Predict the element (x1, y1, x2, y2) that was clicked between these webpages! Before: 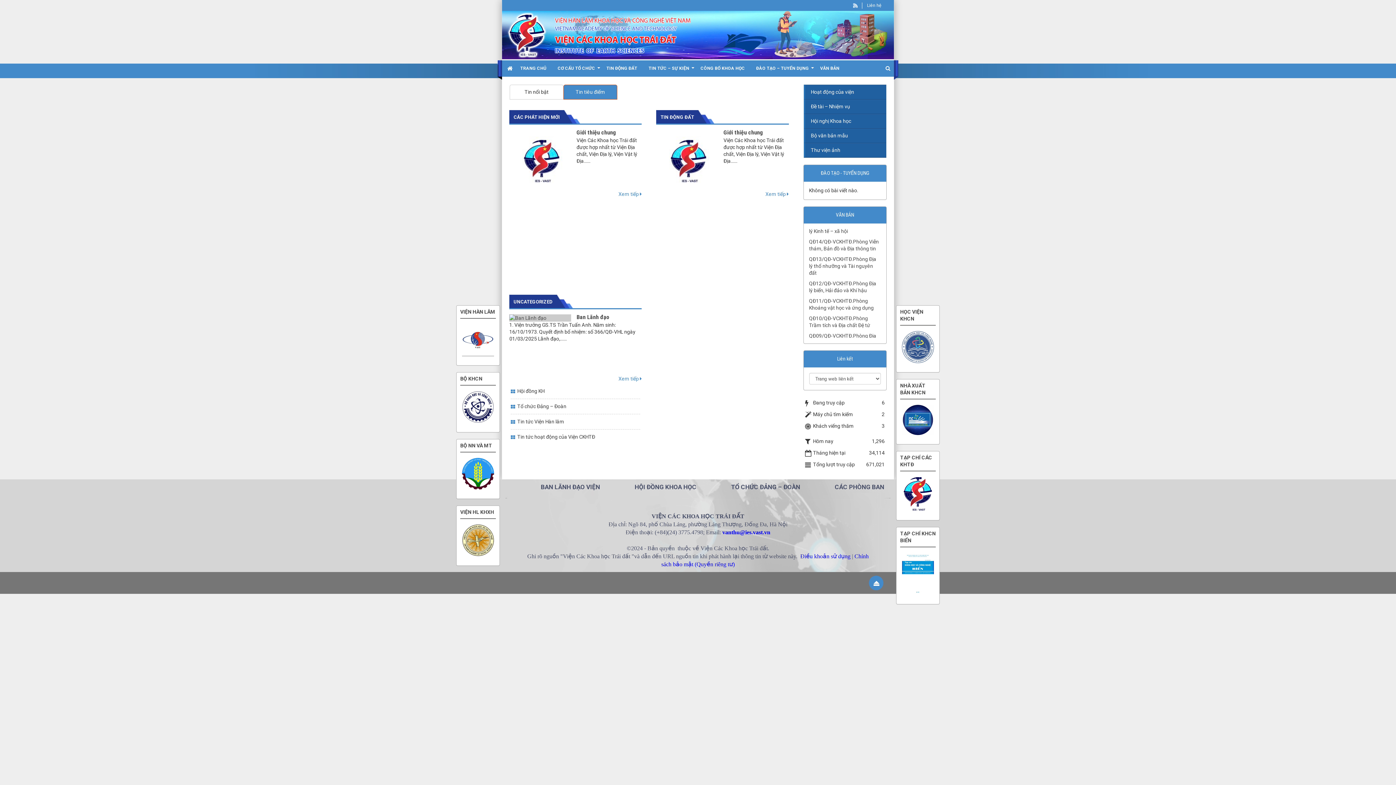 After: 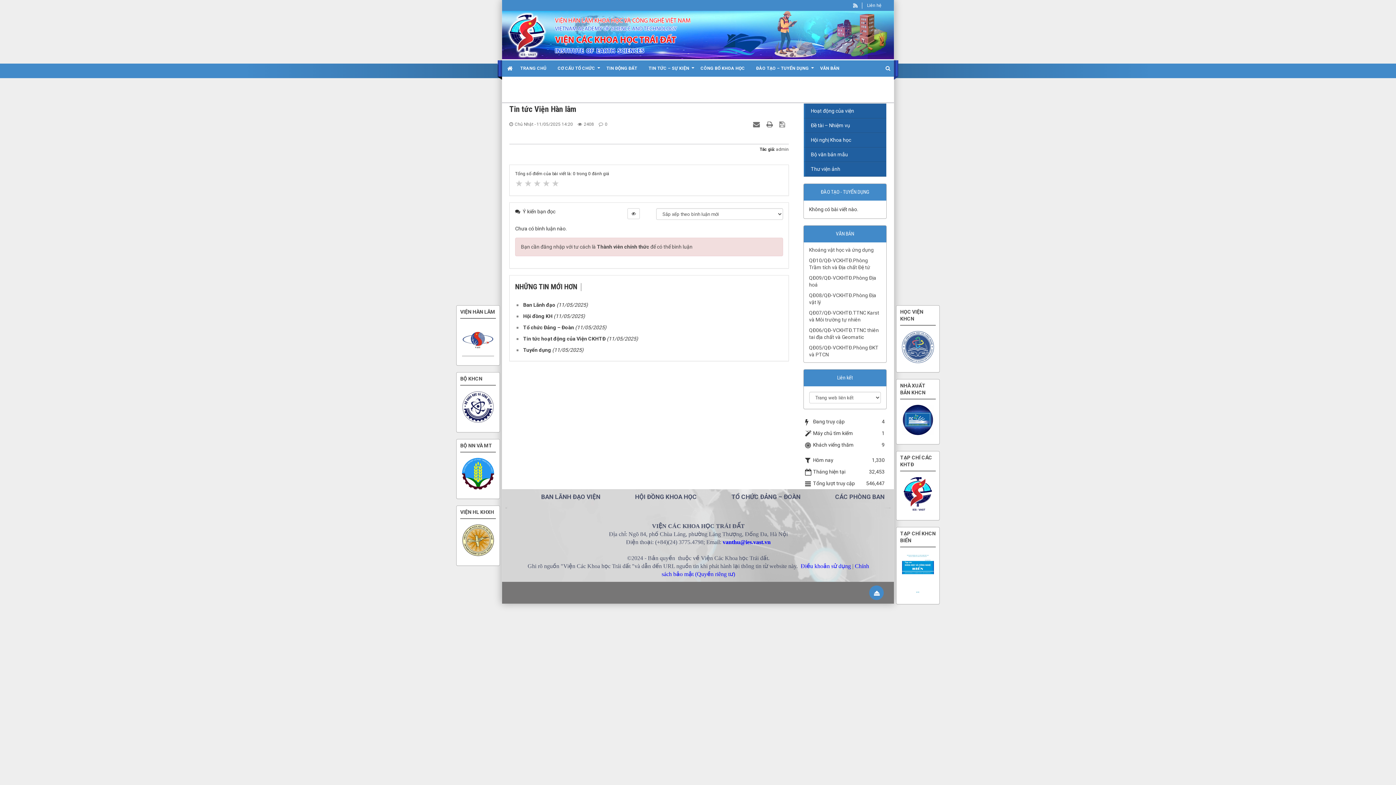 Action: bbox: (515, 418, 564, 425) label: Tin tức Viện Hàn lâm